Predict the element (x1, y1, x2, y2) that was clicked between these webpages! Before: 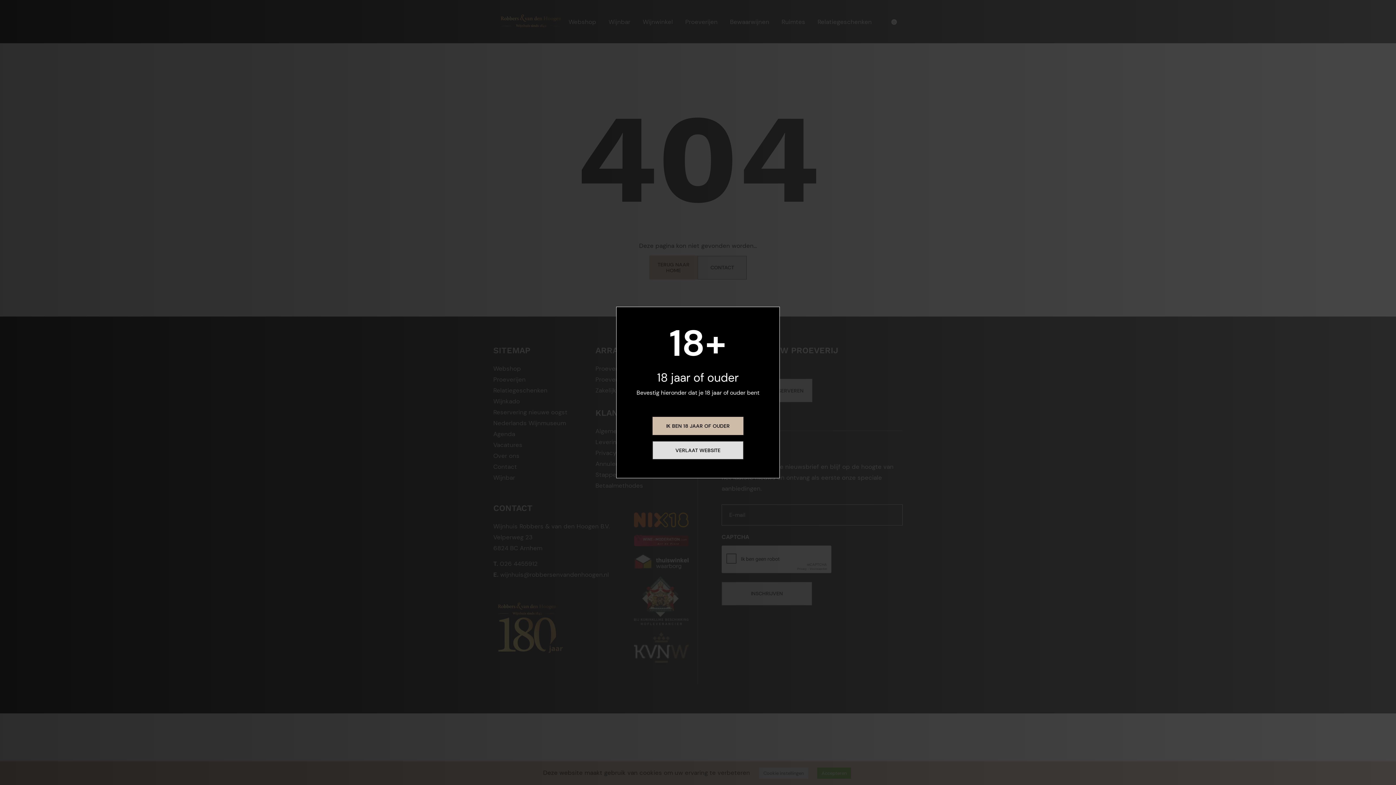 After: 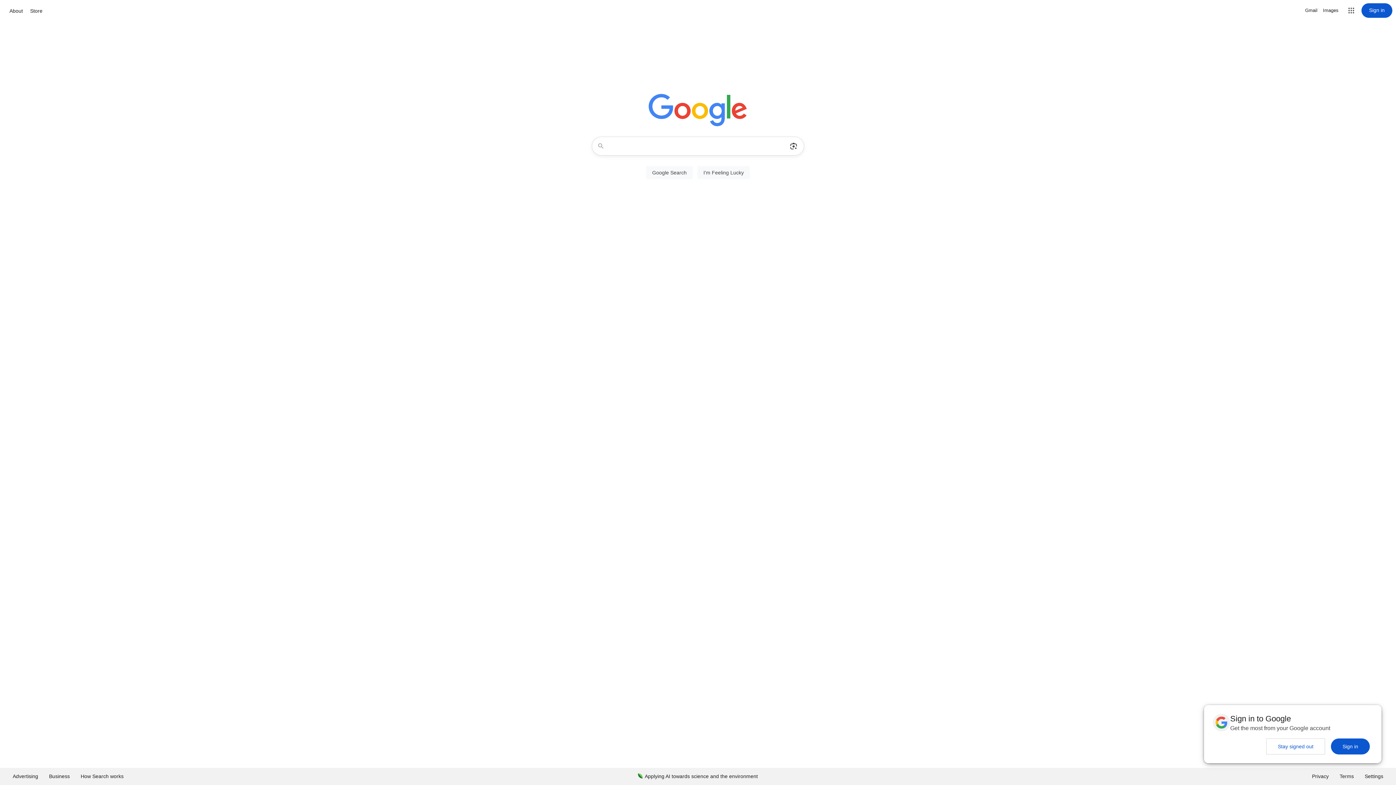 Action: label: VERLAAT WEBSITE bbox: (652, 441, 743, 459)